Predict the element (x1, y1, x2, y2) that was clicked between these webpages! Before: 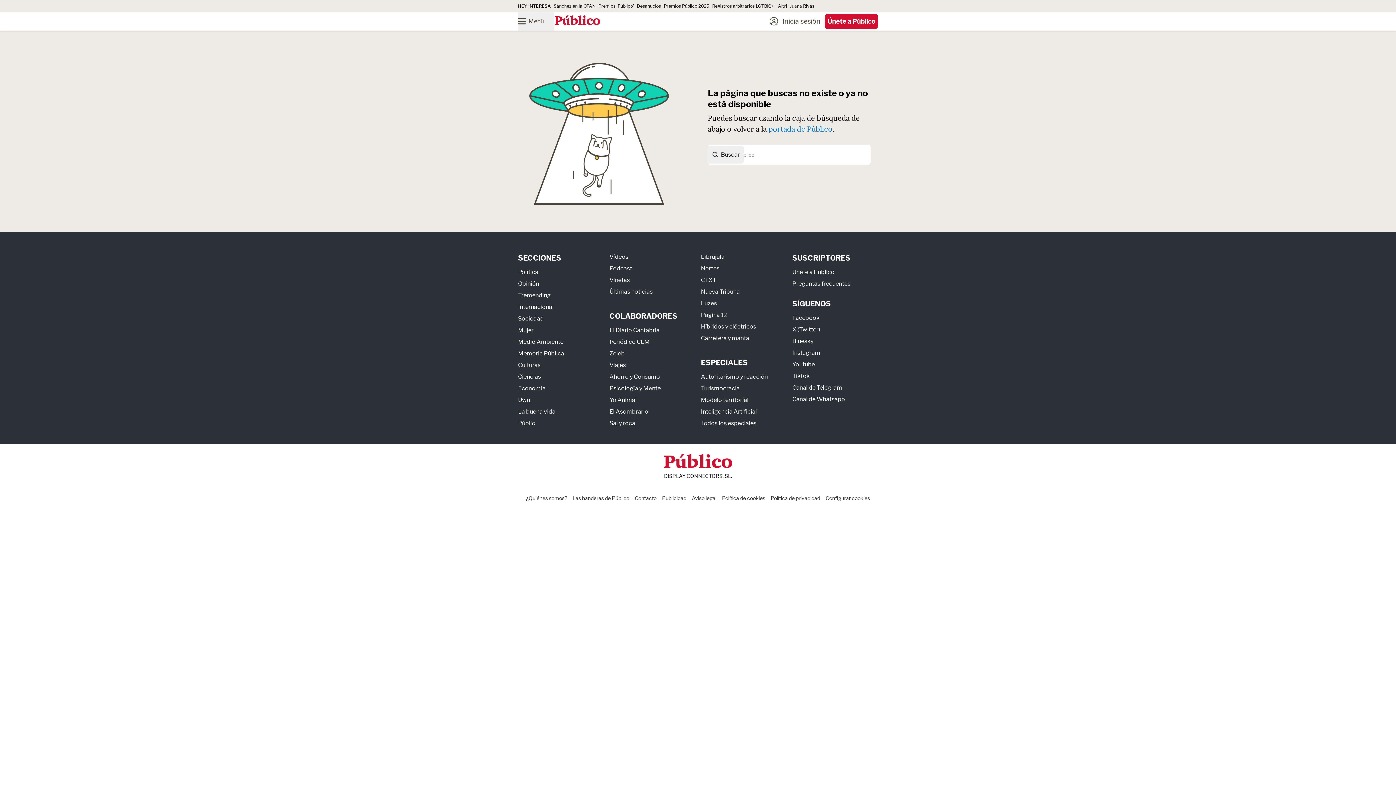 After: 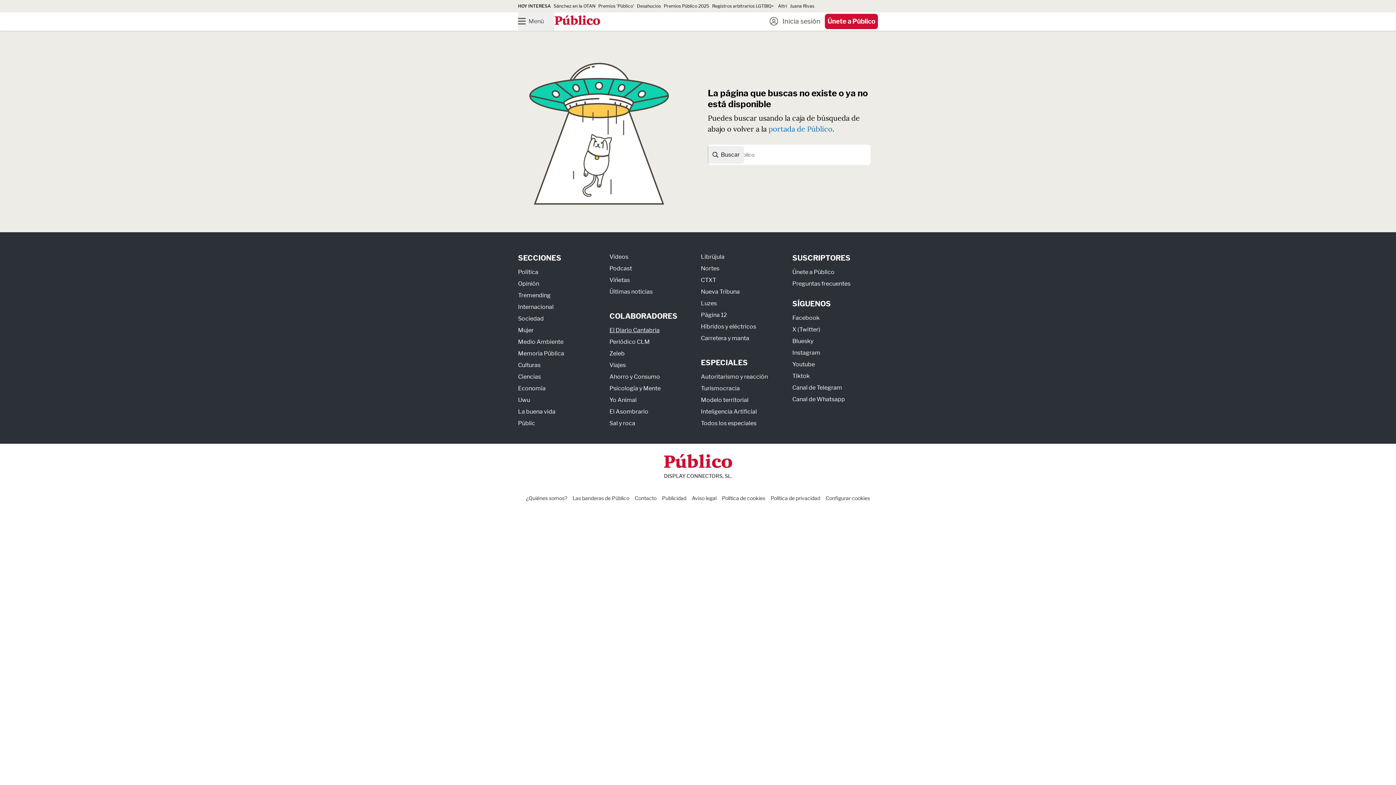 Action: label: El Diario Cantabria bbox: (609, 326, 659, 333)